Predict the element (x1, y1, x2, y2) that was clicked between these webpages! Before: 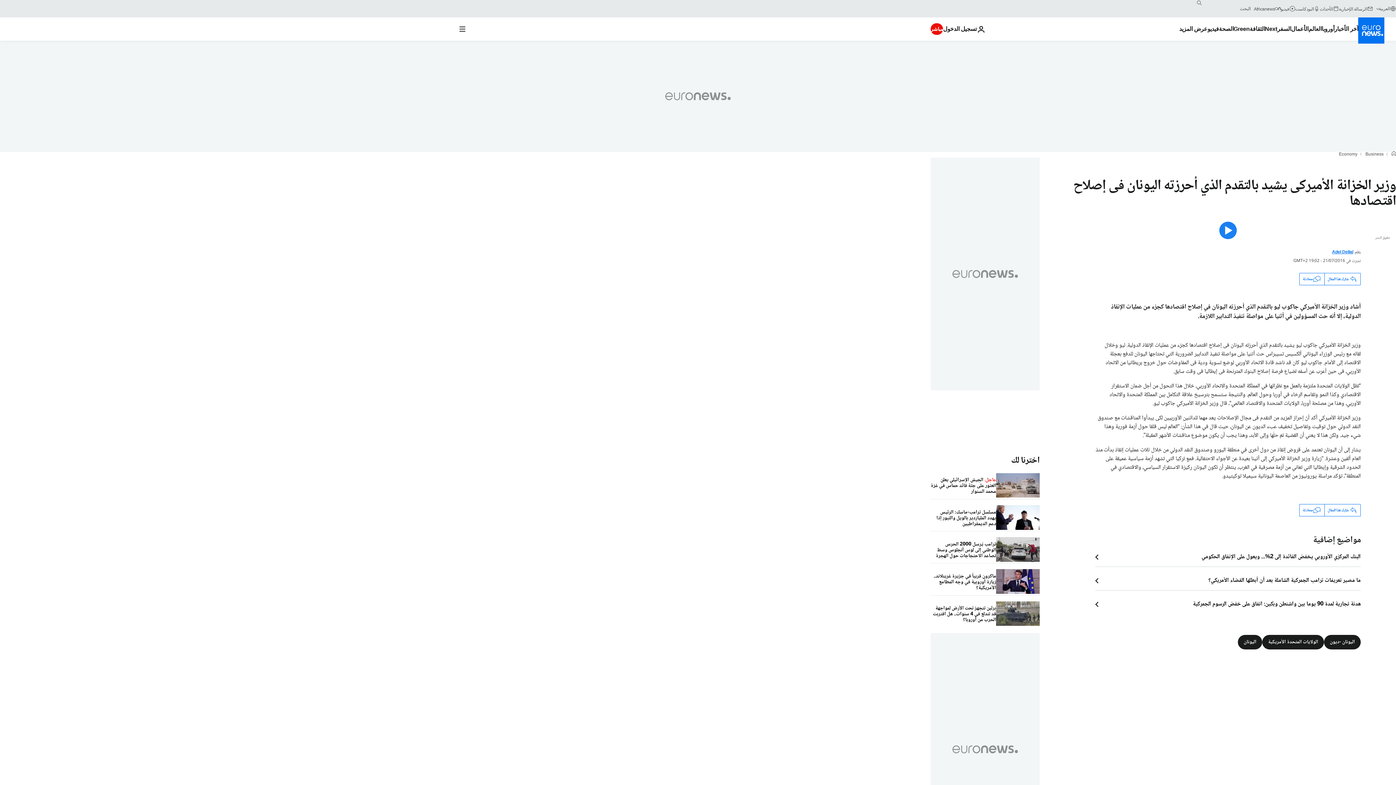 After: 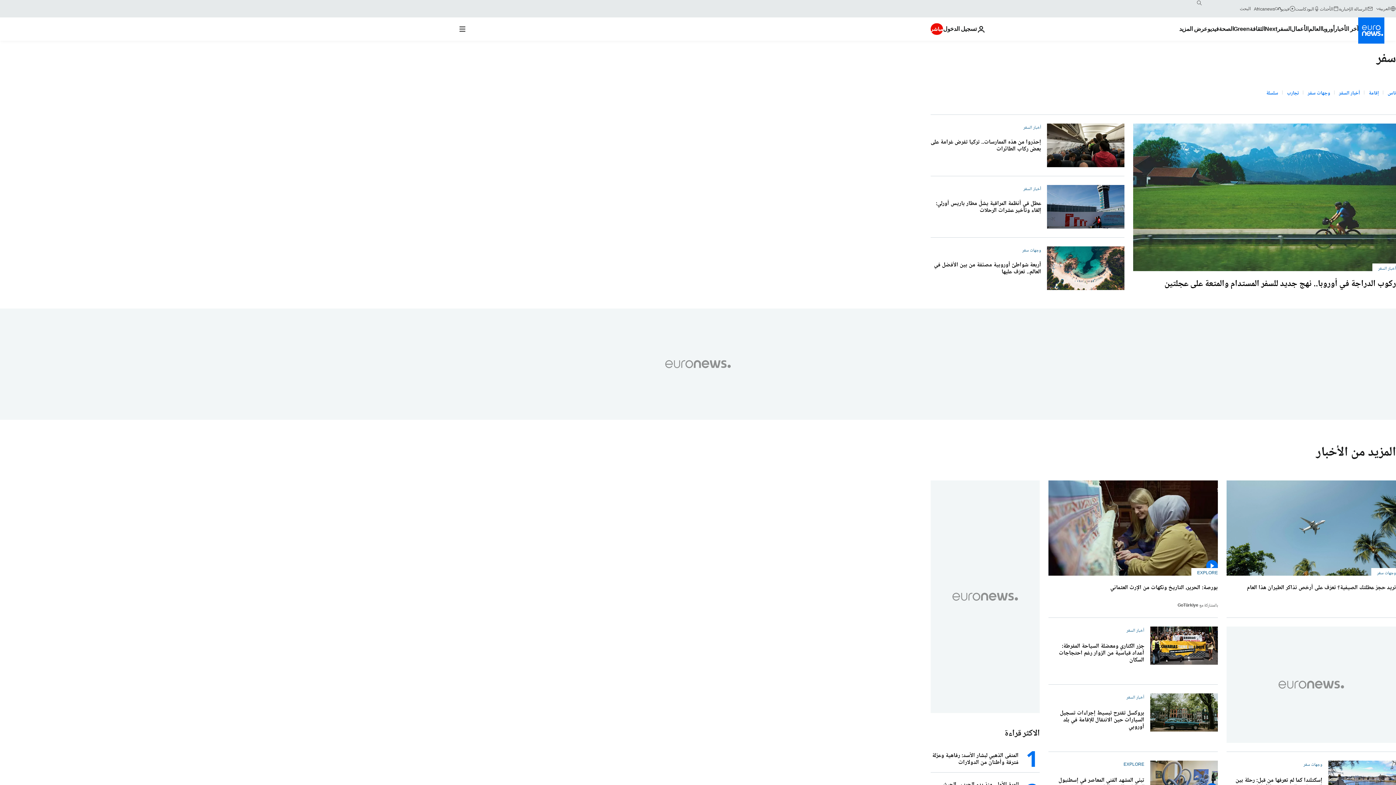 Action: label: Read more about السفر bbox: (1277, 17, 1291, 40)